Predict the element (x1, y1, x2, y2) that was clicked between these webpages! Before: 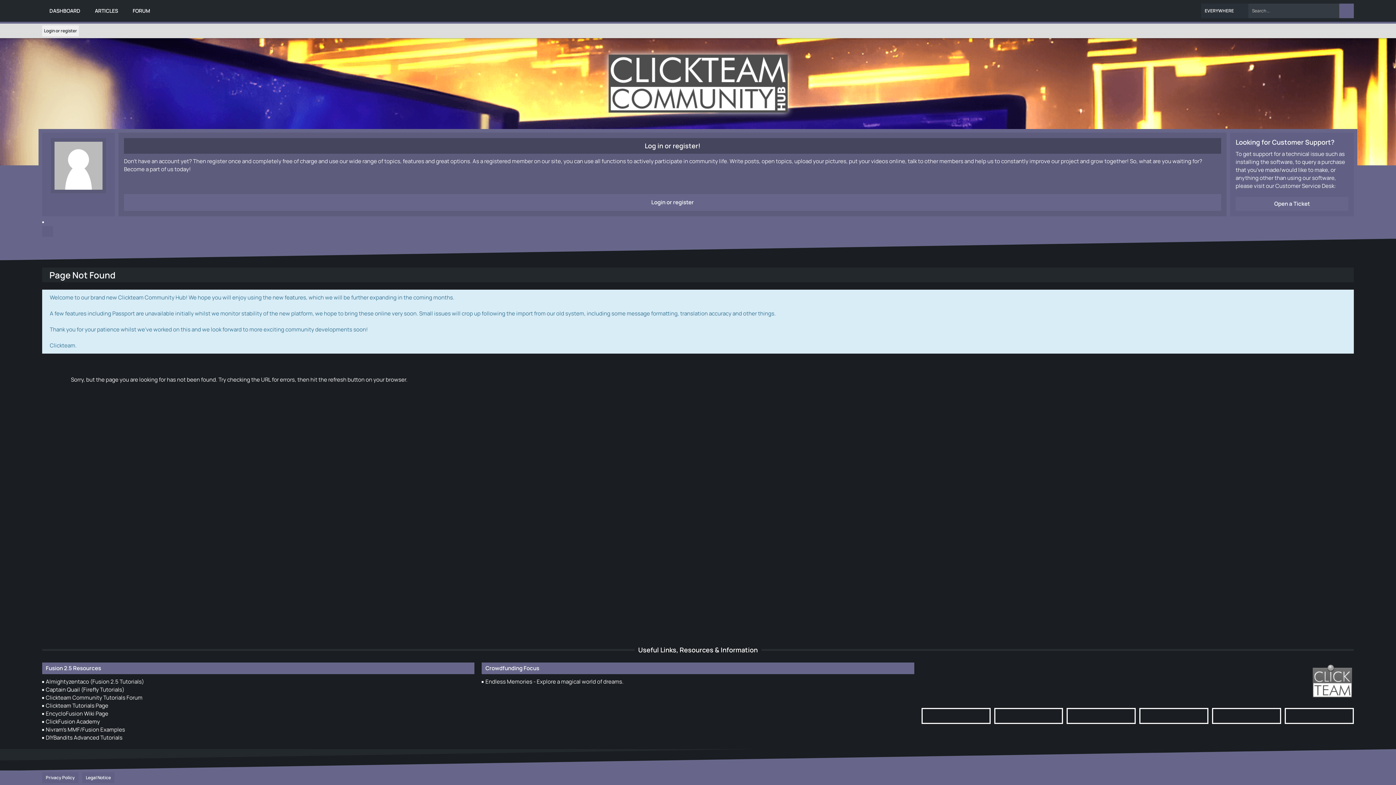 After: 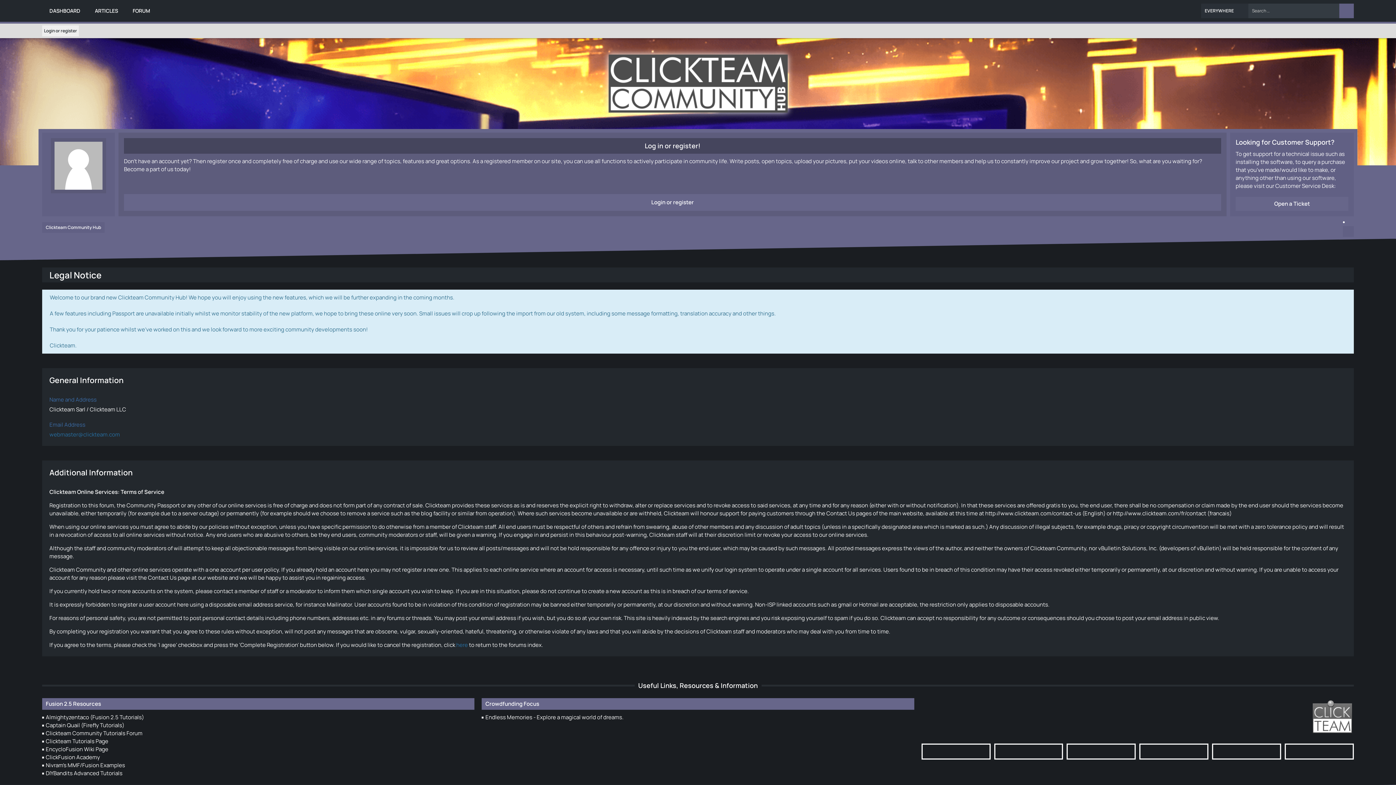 Action: label: Legal Notice bbox: (82, 772, 114, 783)